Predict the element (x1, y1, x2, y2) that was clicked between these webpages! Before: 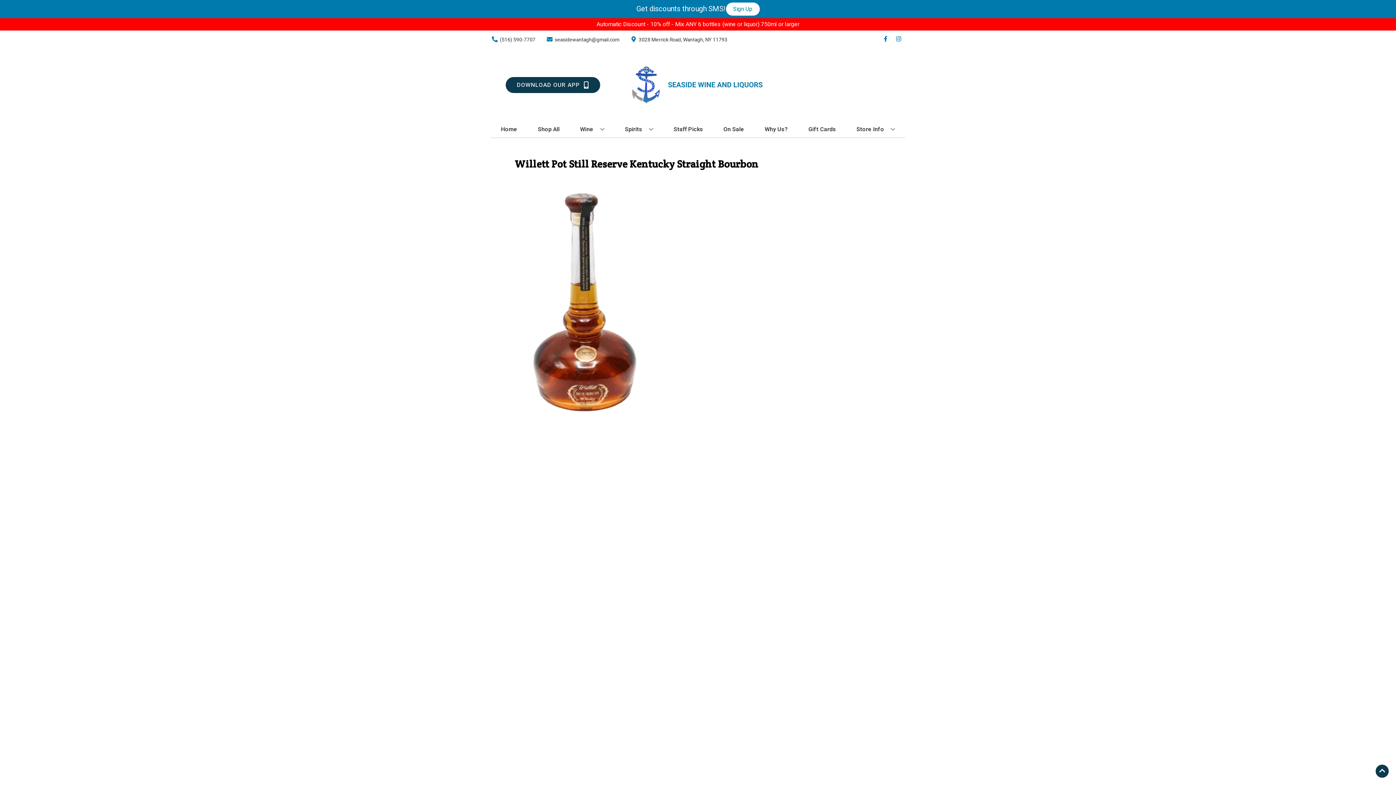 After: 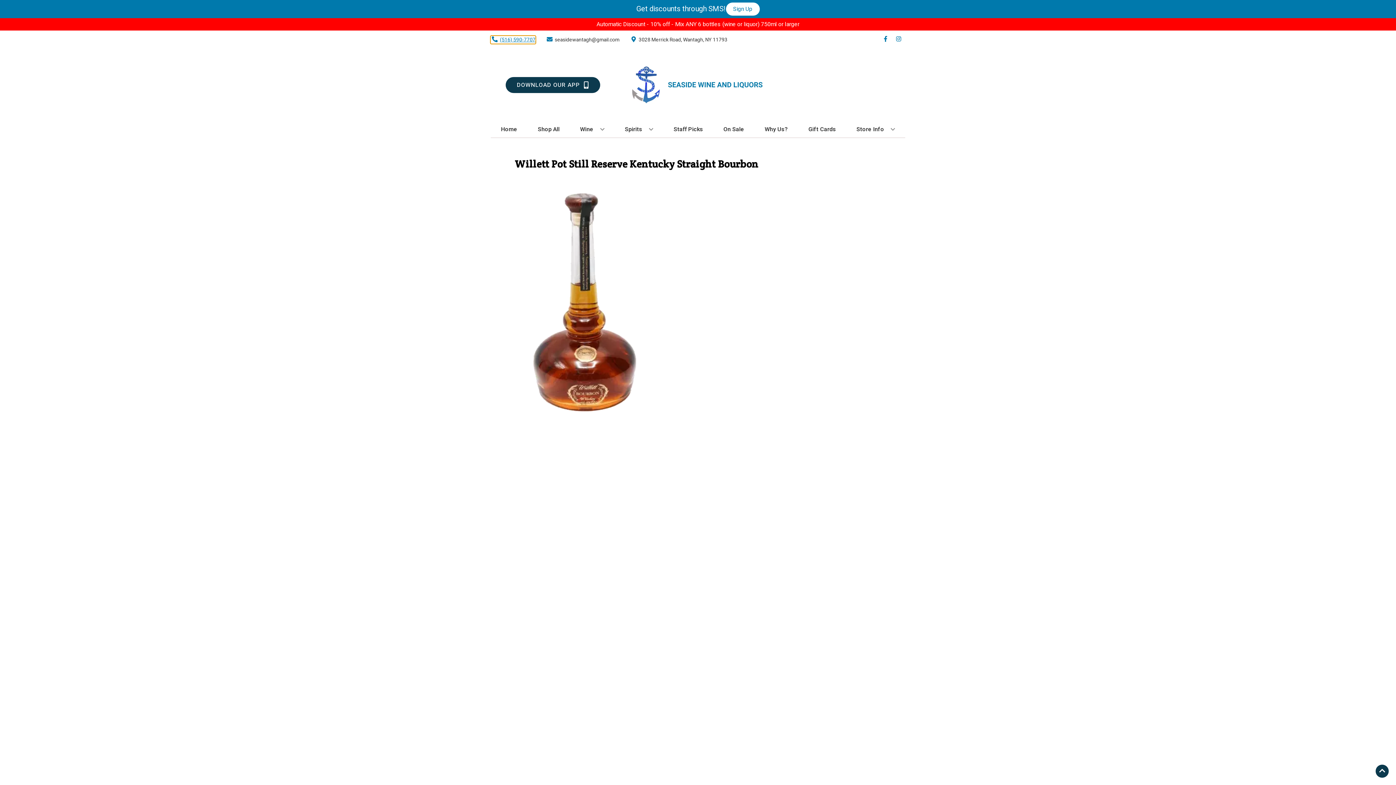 Action: bbox: (490, 35, 535, 43) label: Store number is (516) 590-7707 Clicking will open a link in a new tab